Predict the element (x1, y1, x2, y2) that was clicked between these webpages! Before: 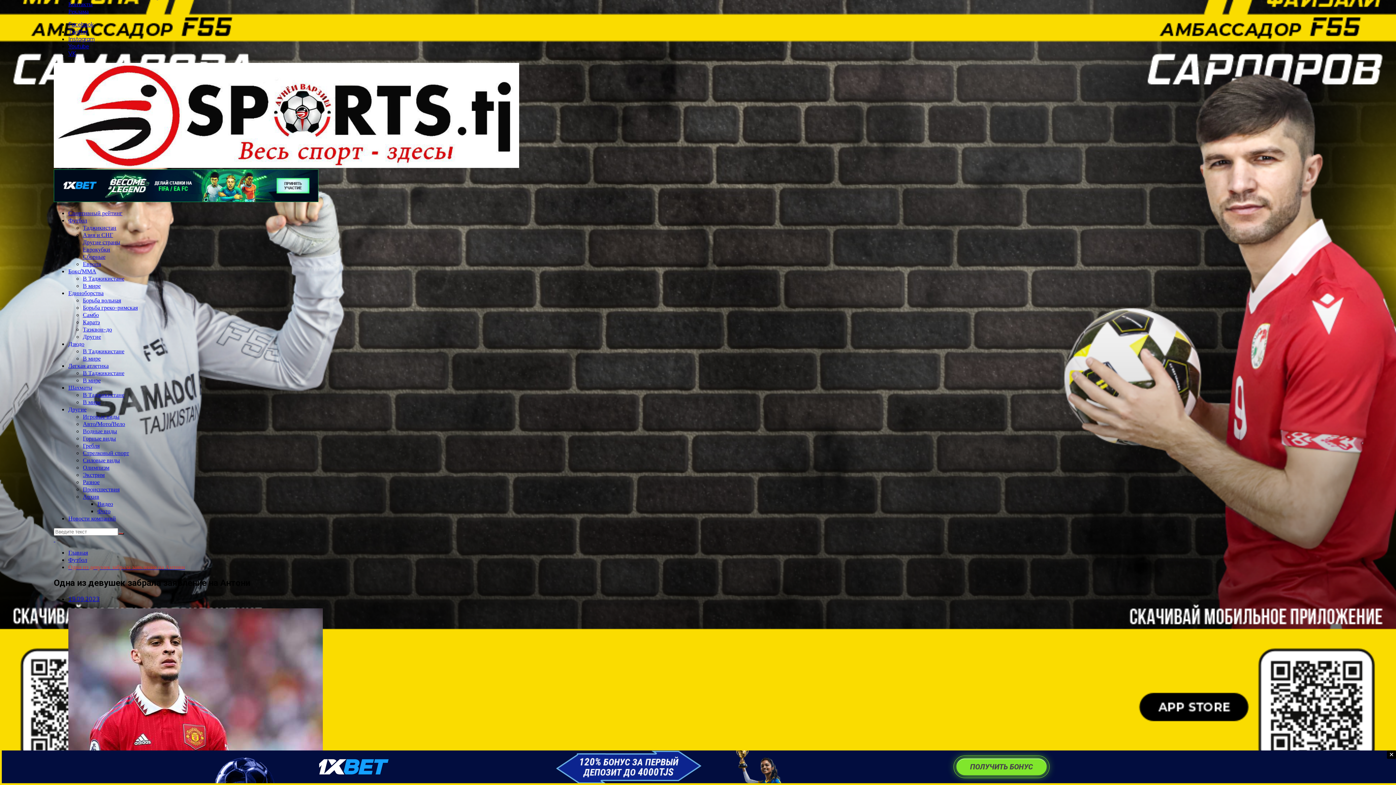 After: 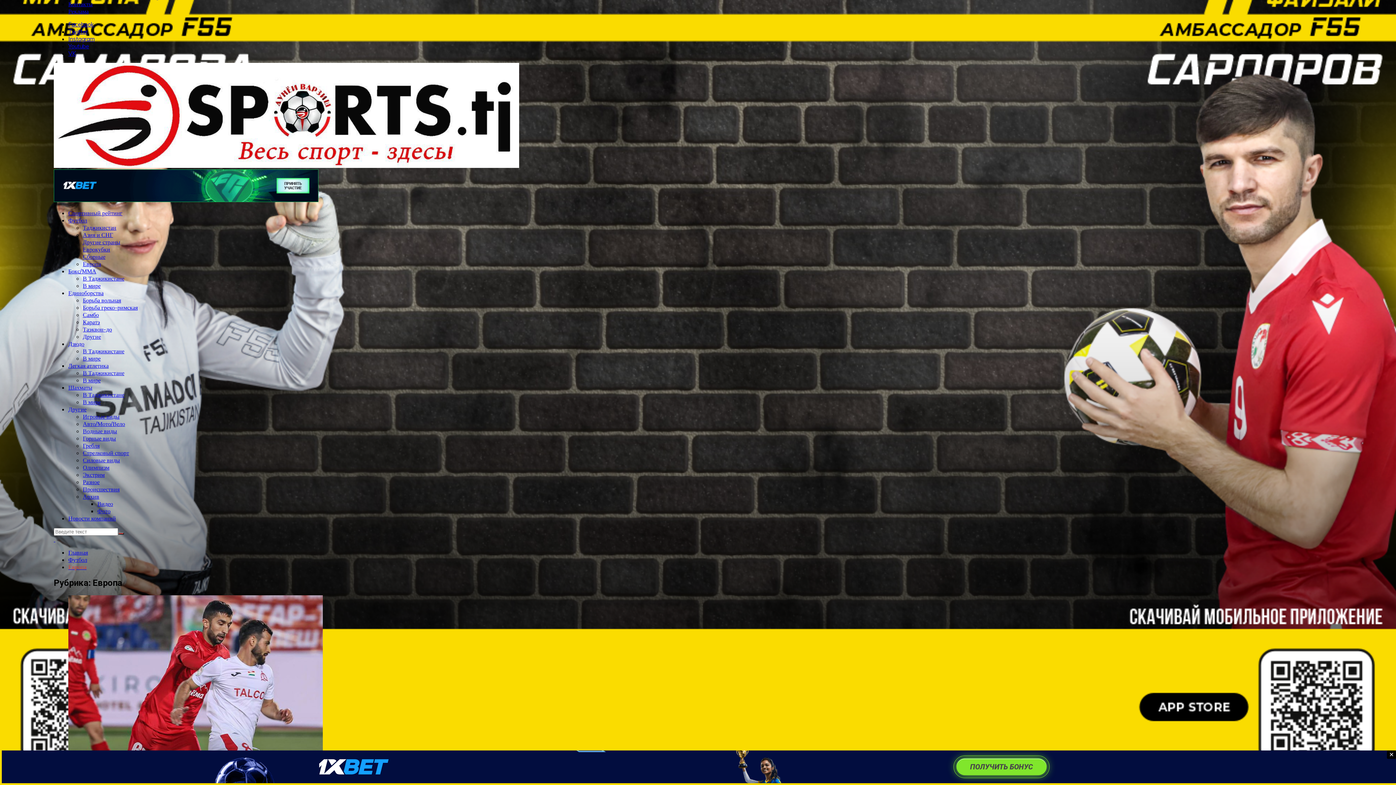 Action: bbox: (82, 260, 101, 267) label: Европа